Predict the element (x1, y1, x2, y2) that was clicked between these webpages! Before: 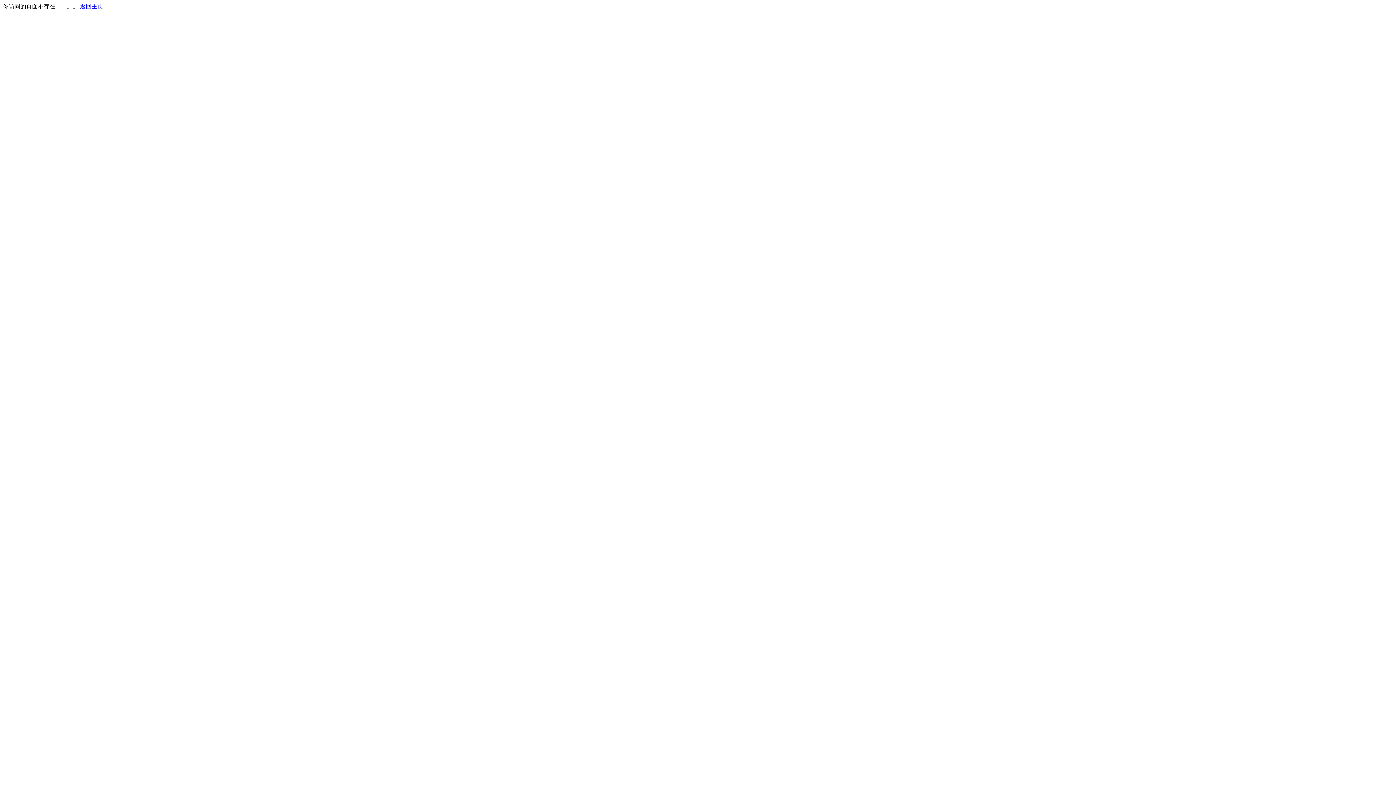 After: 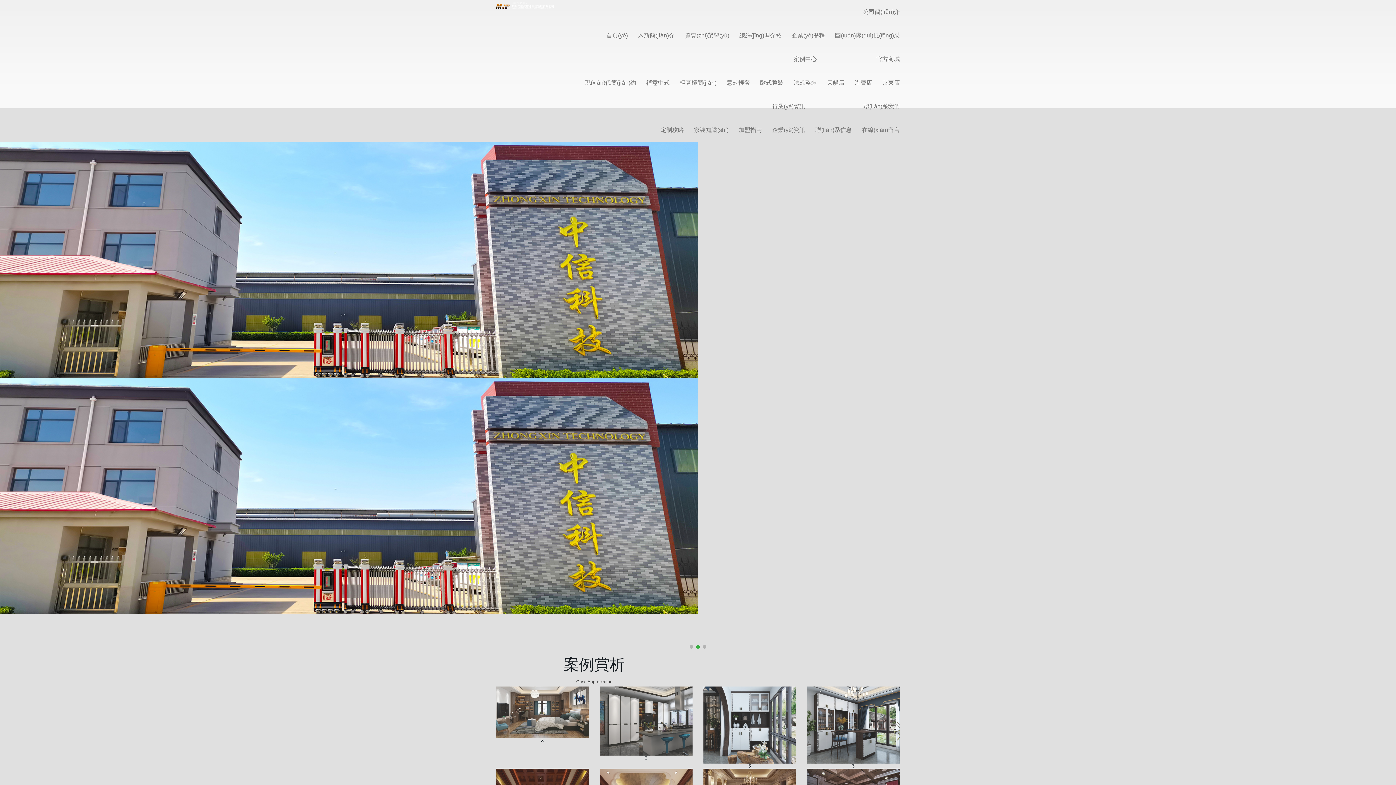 Action: label: 返回主页 bbox: (80, 3, 103, 9)